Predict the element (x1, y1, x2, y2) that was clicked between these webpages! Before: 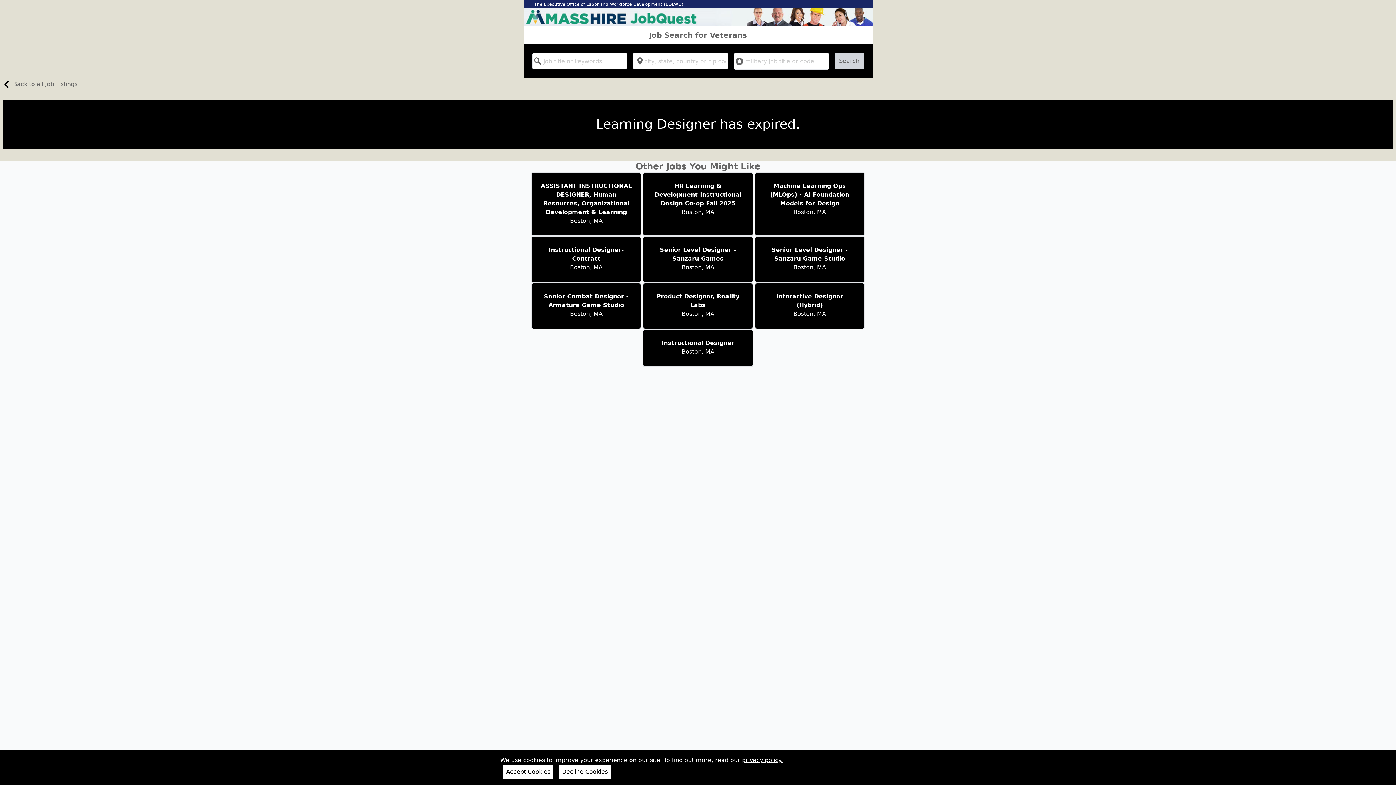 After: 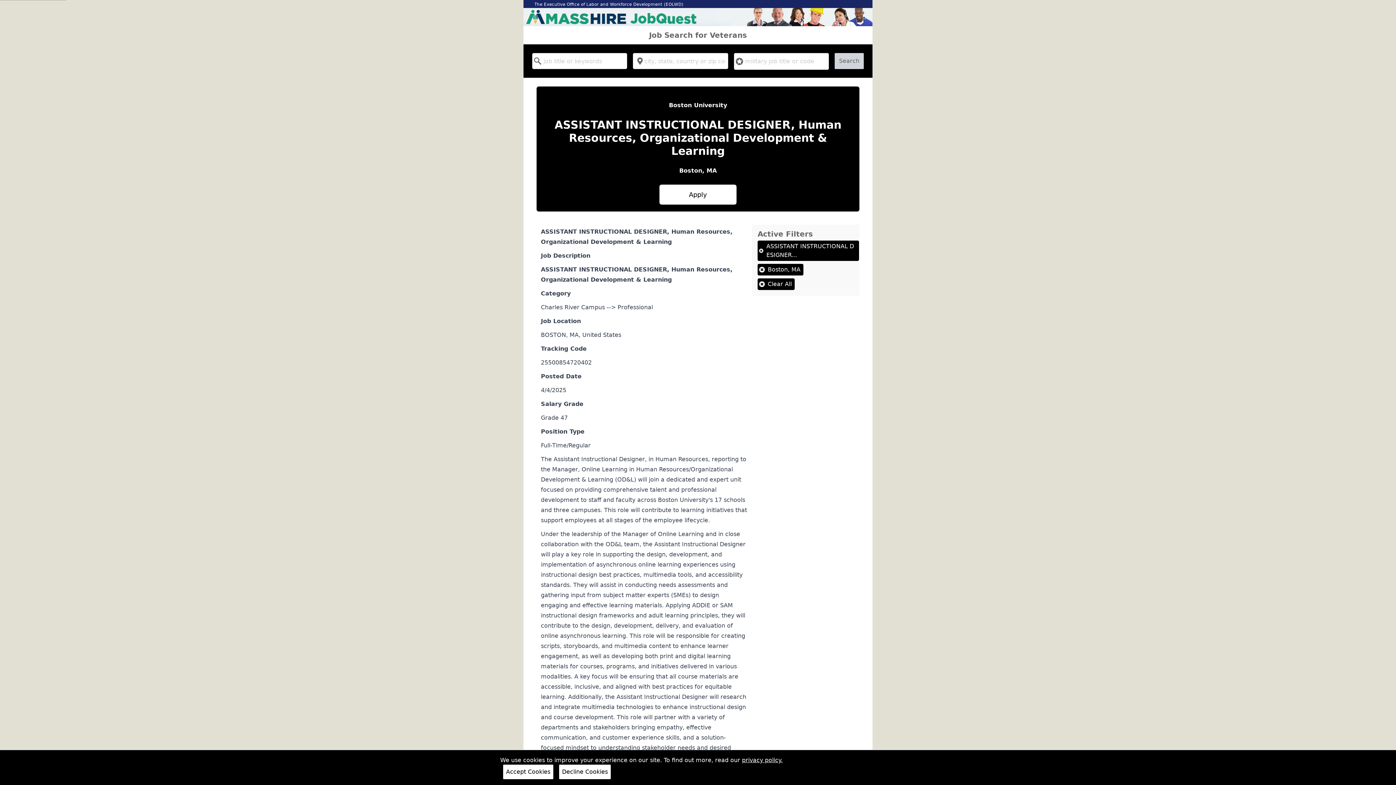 Action: label: ASSISTANT INSTRUCTIONAL DESIGNER, Human Resources, Organizational Development & Learning

Boston, MA bbox: (531, 172, 641, 236)